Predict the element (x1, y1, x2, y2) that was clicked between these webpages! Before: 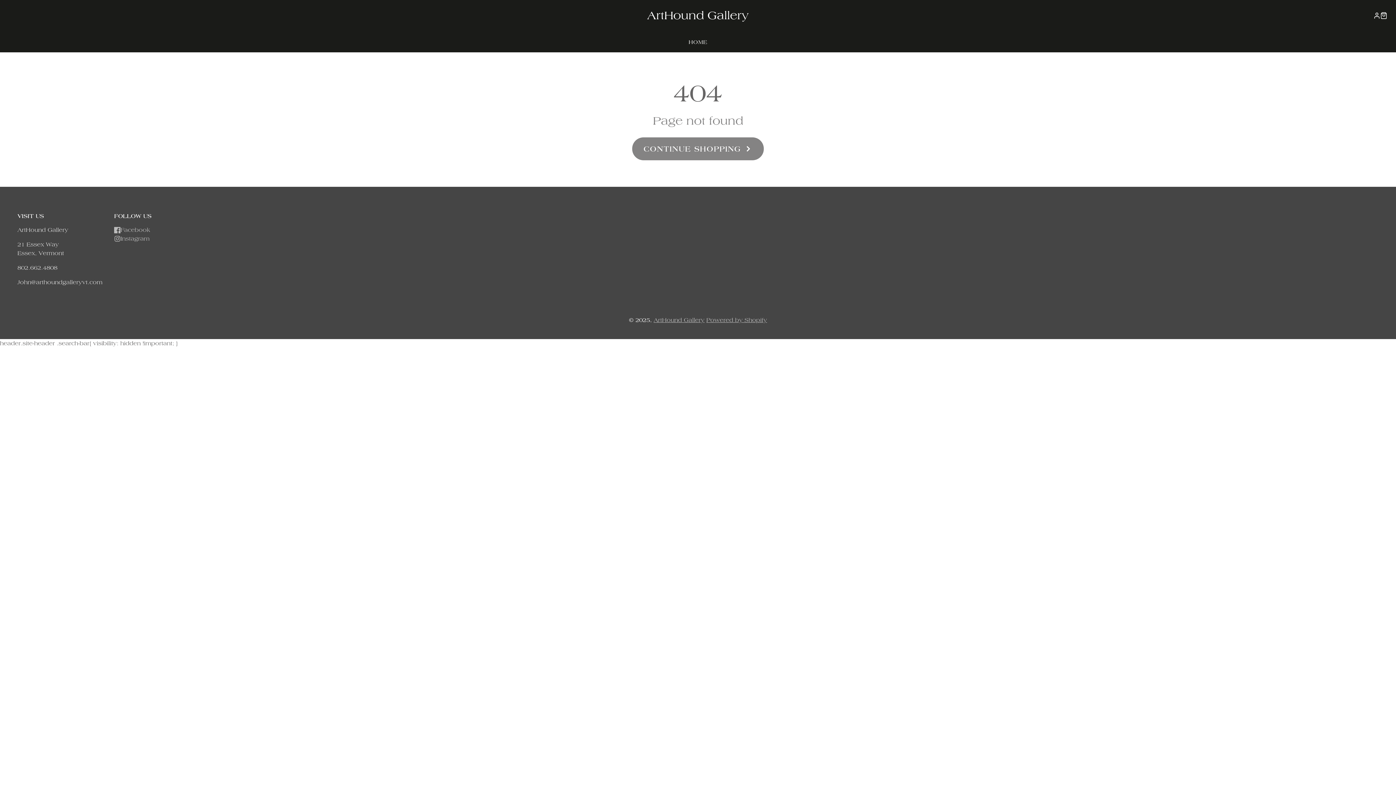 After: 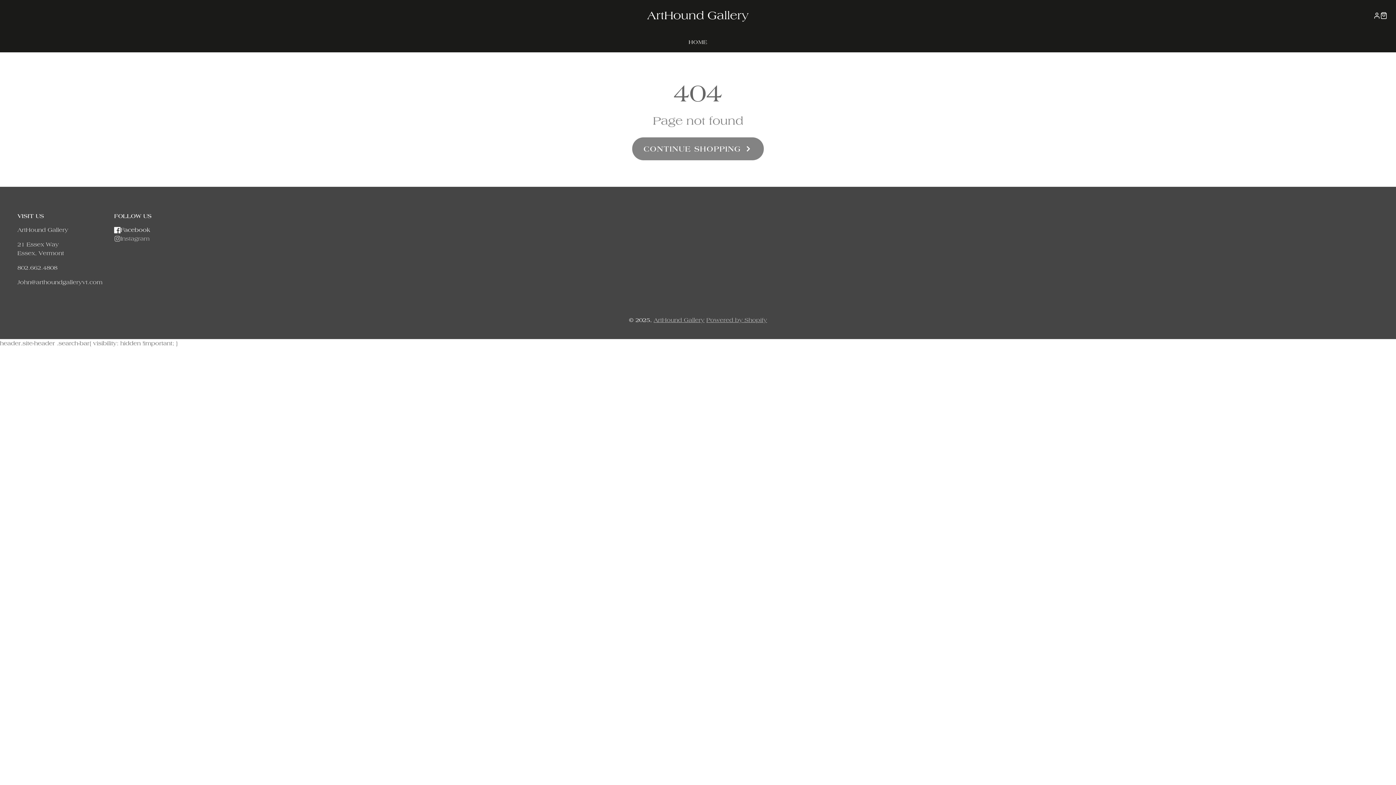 Action: label: Facebook bbox: (114, 225, 179, 234)